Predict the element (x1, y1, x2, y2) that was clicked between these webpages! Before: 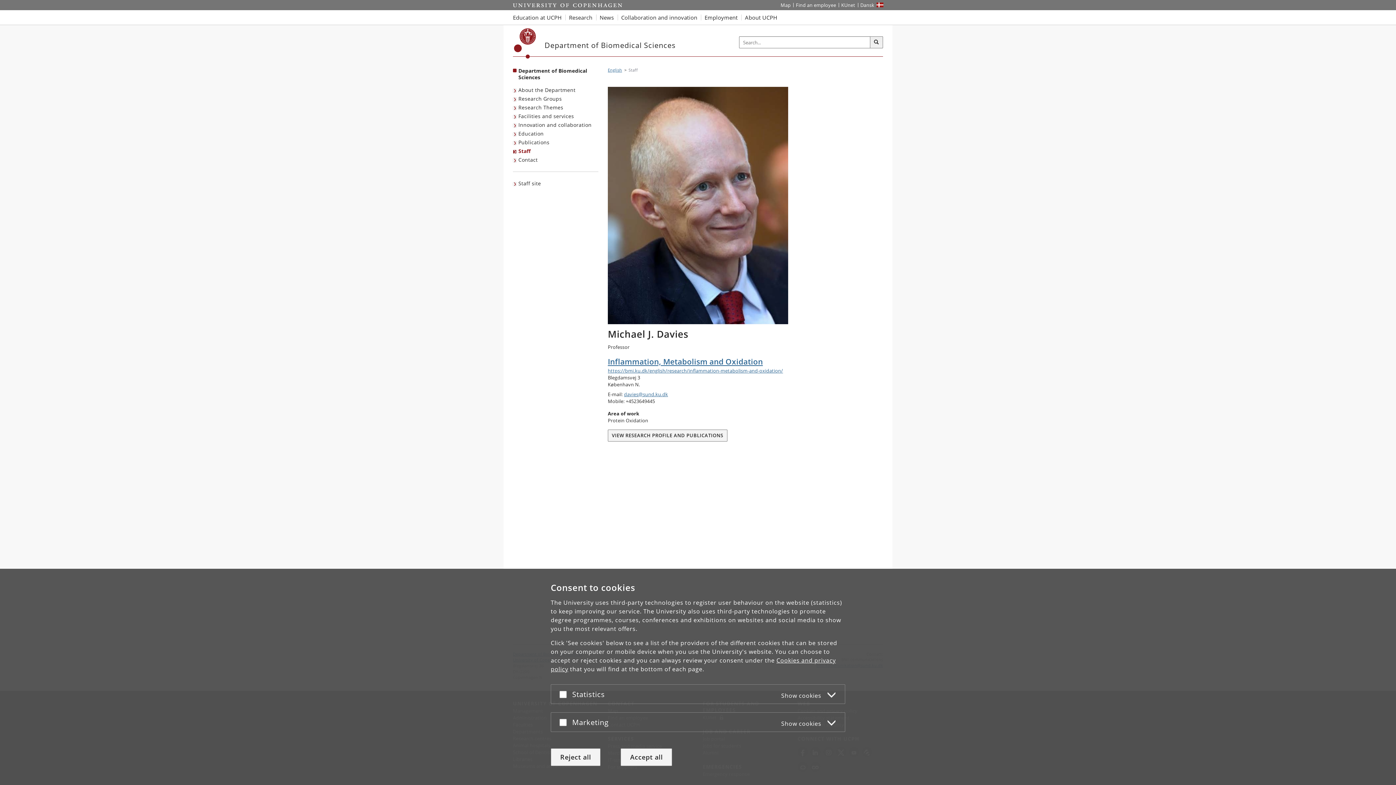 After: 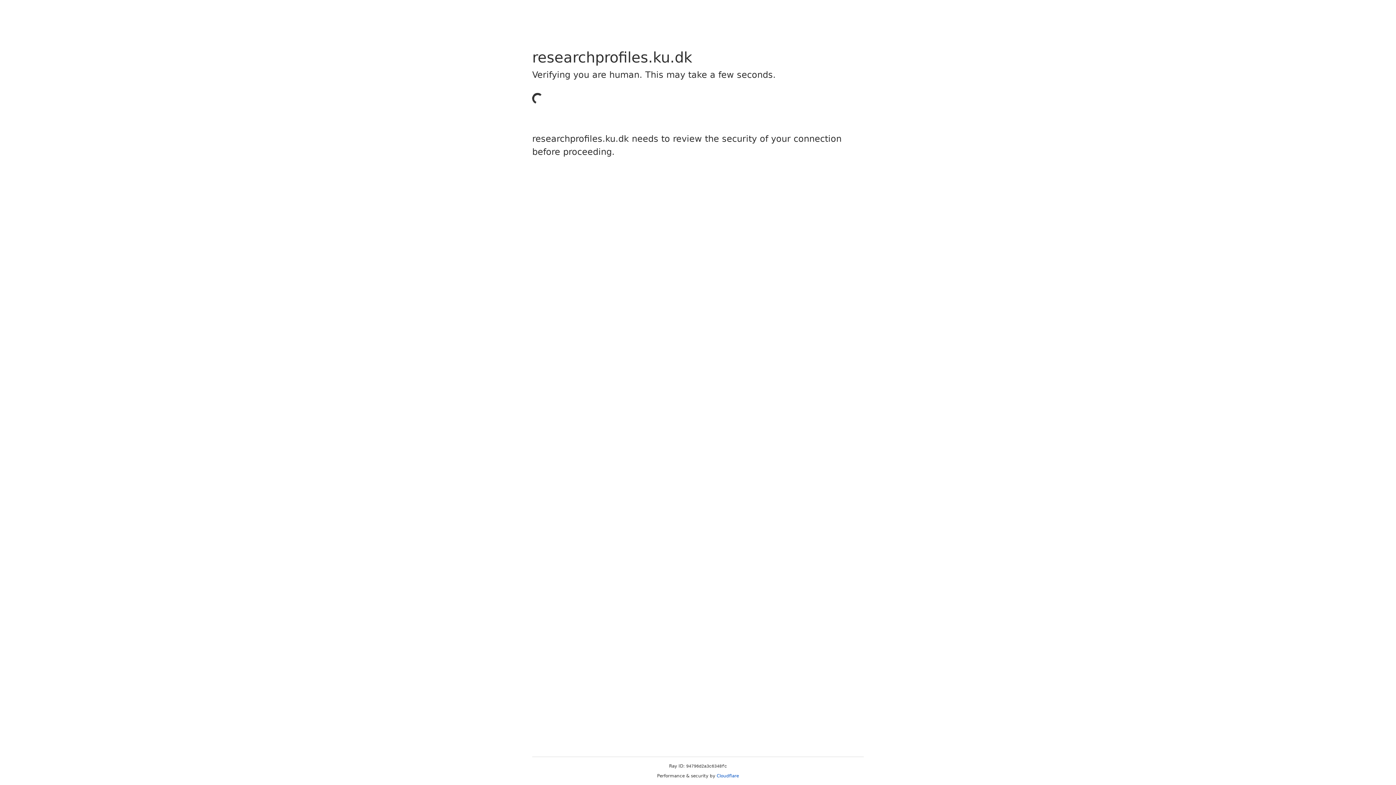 Action: bbox: (608, 429, 727, 441) label: VIEW RESEARCH PROFILE AND PUBLICATIONS